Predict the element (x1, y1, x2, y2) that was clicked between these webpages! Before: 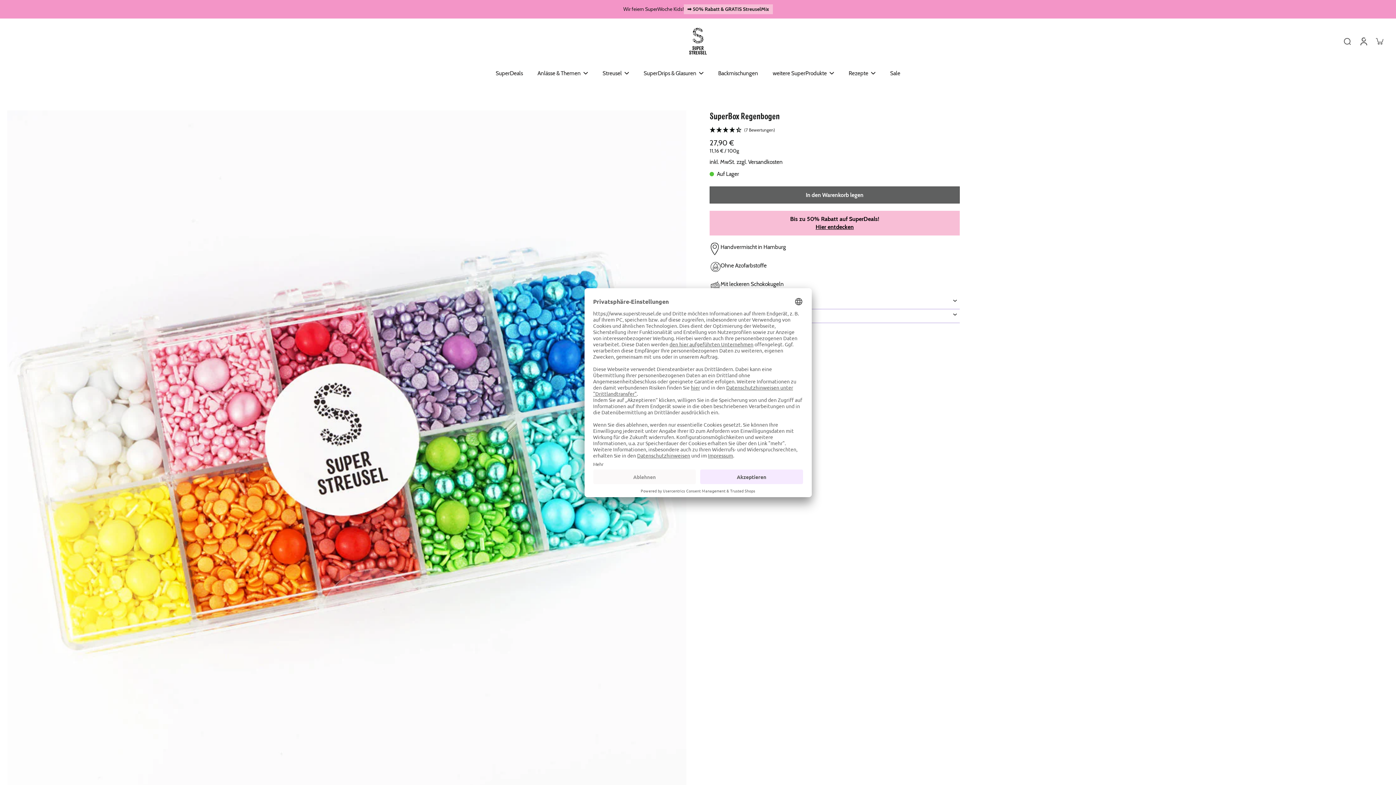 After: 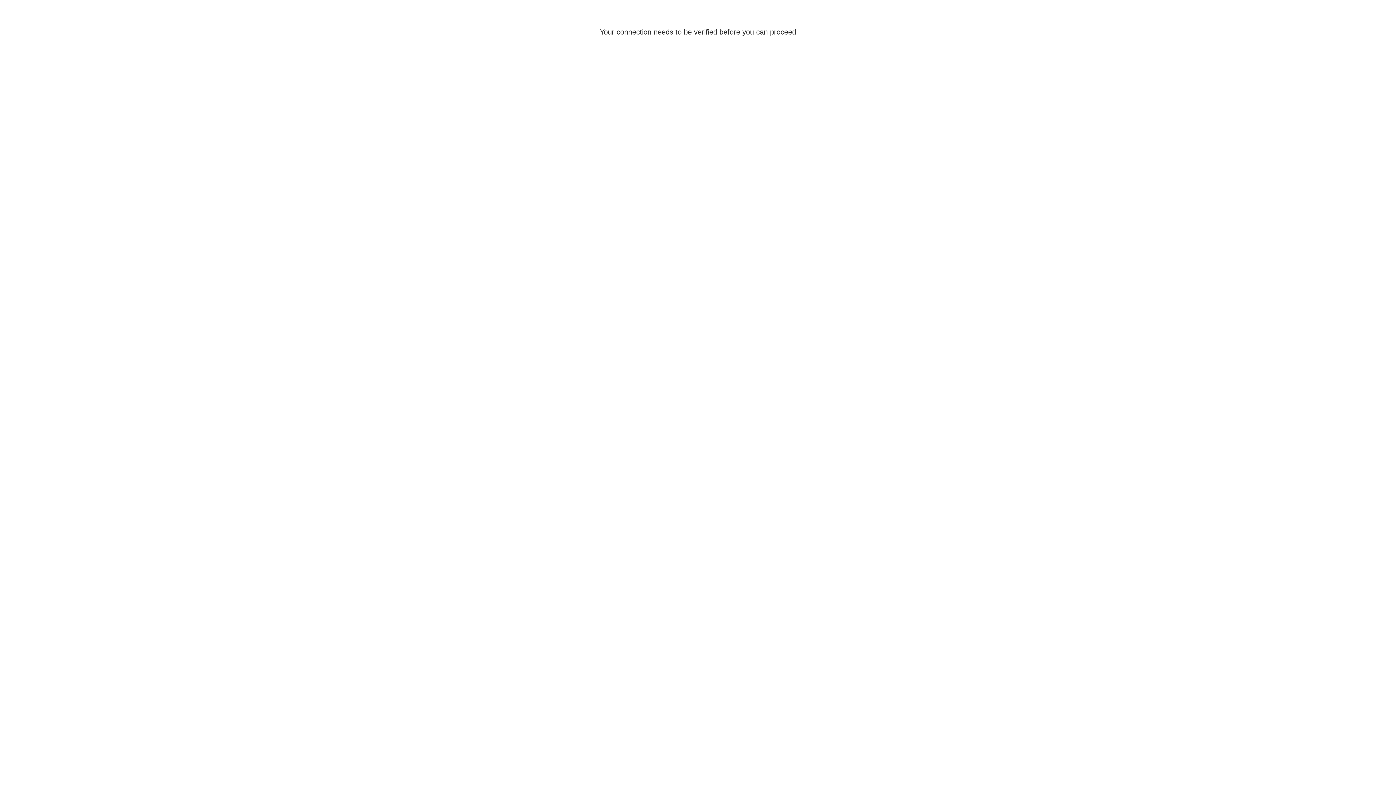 Action: label: Anmeldung bbox: (1355, 33, 1371, 48)